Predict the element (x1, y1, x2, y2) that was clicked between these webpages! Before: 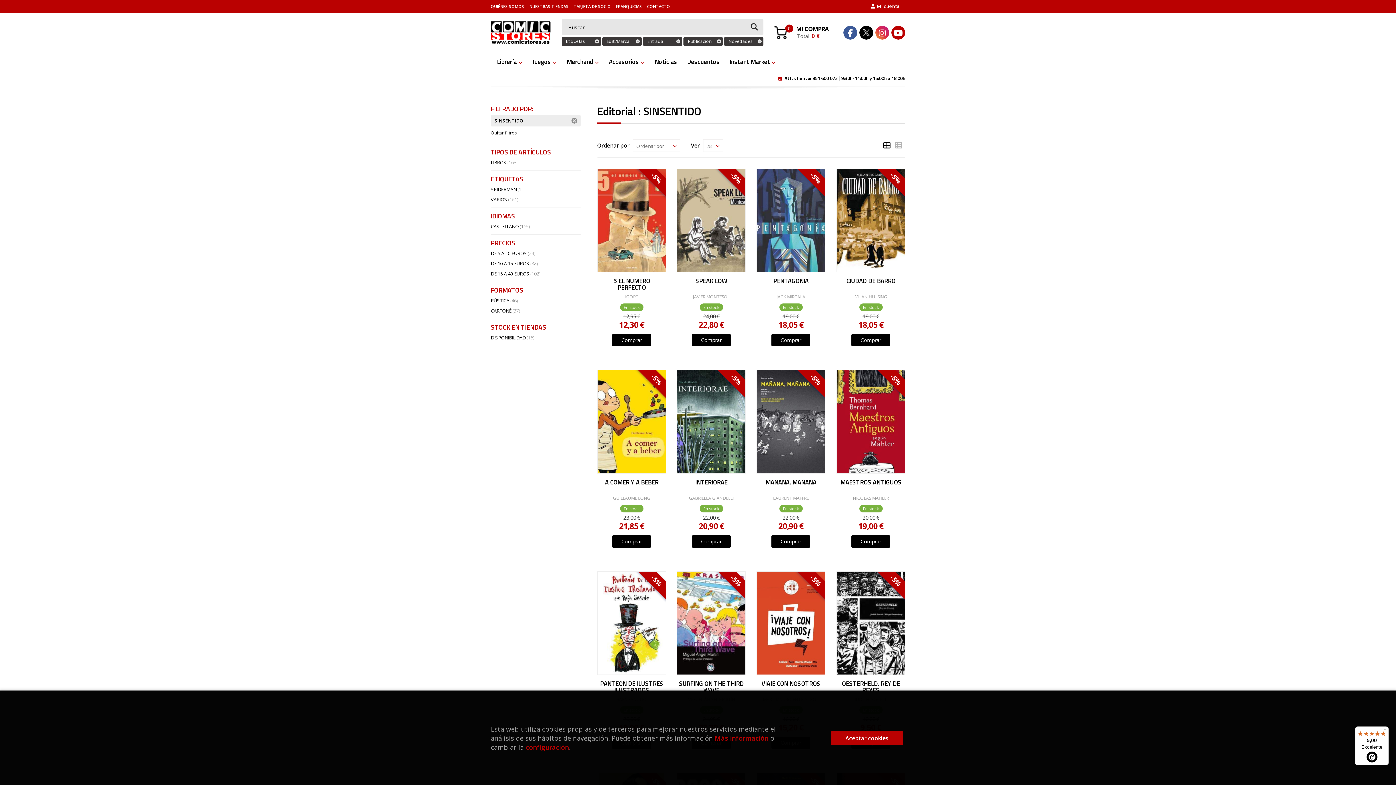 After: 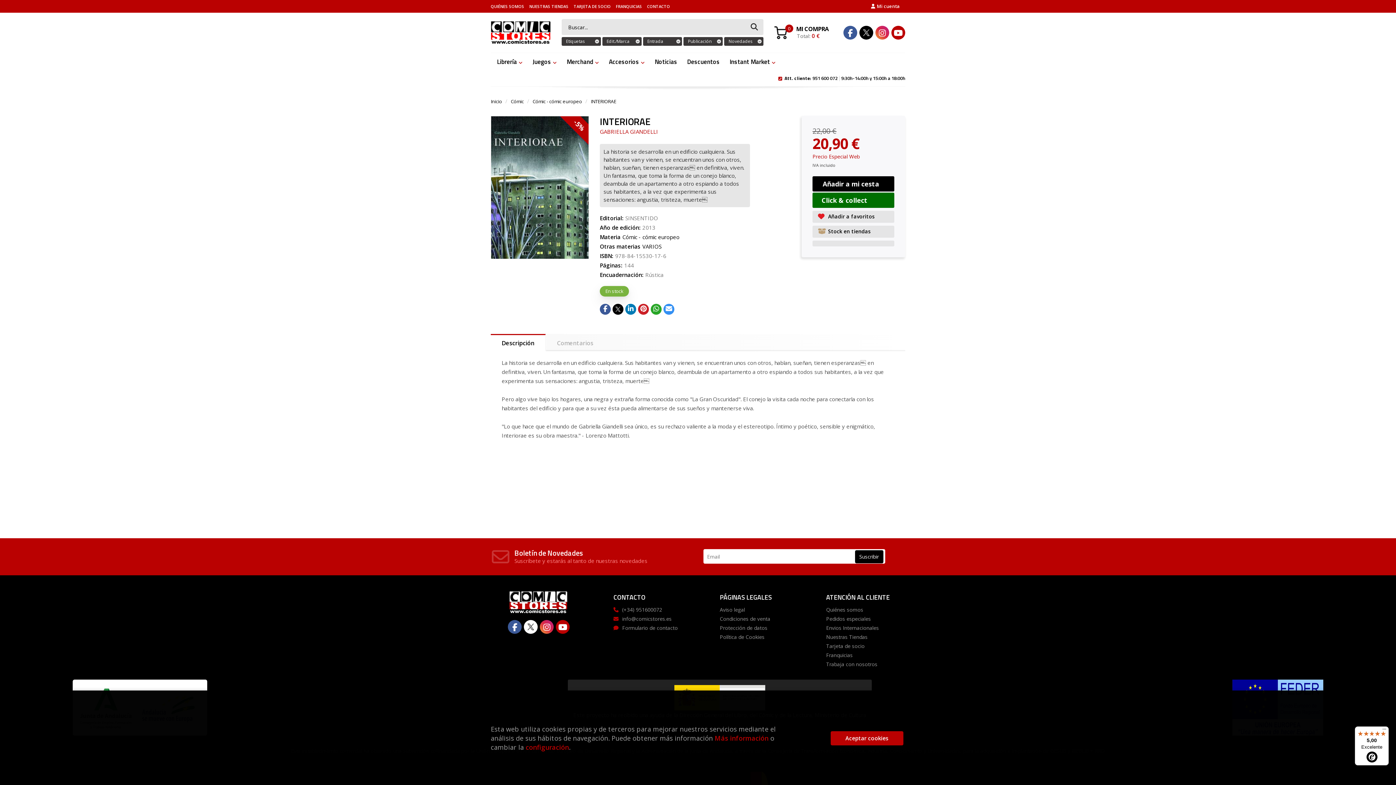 Action: bbox: (677, 370, 745, 473) label: -5%